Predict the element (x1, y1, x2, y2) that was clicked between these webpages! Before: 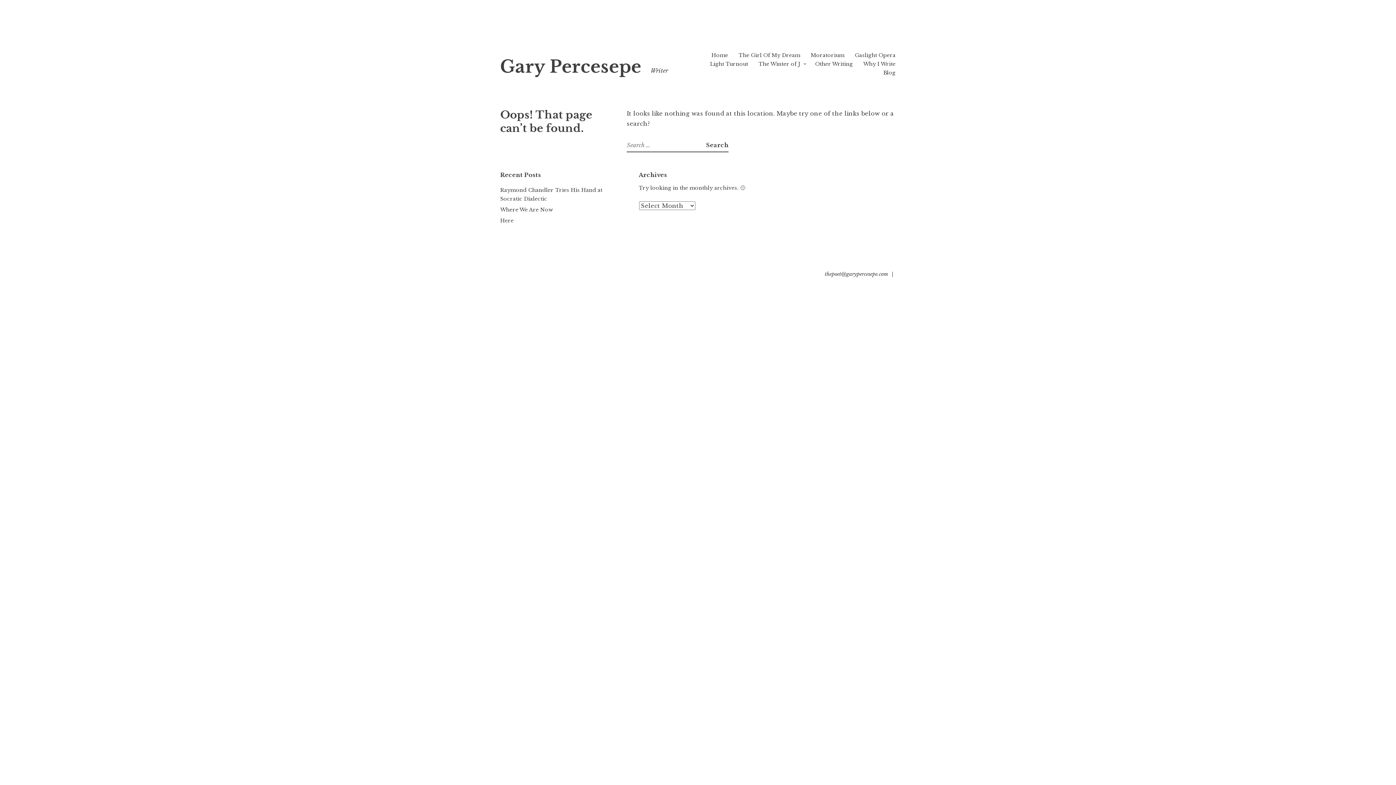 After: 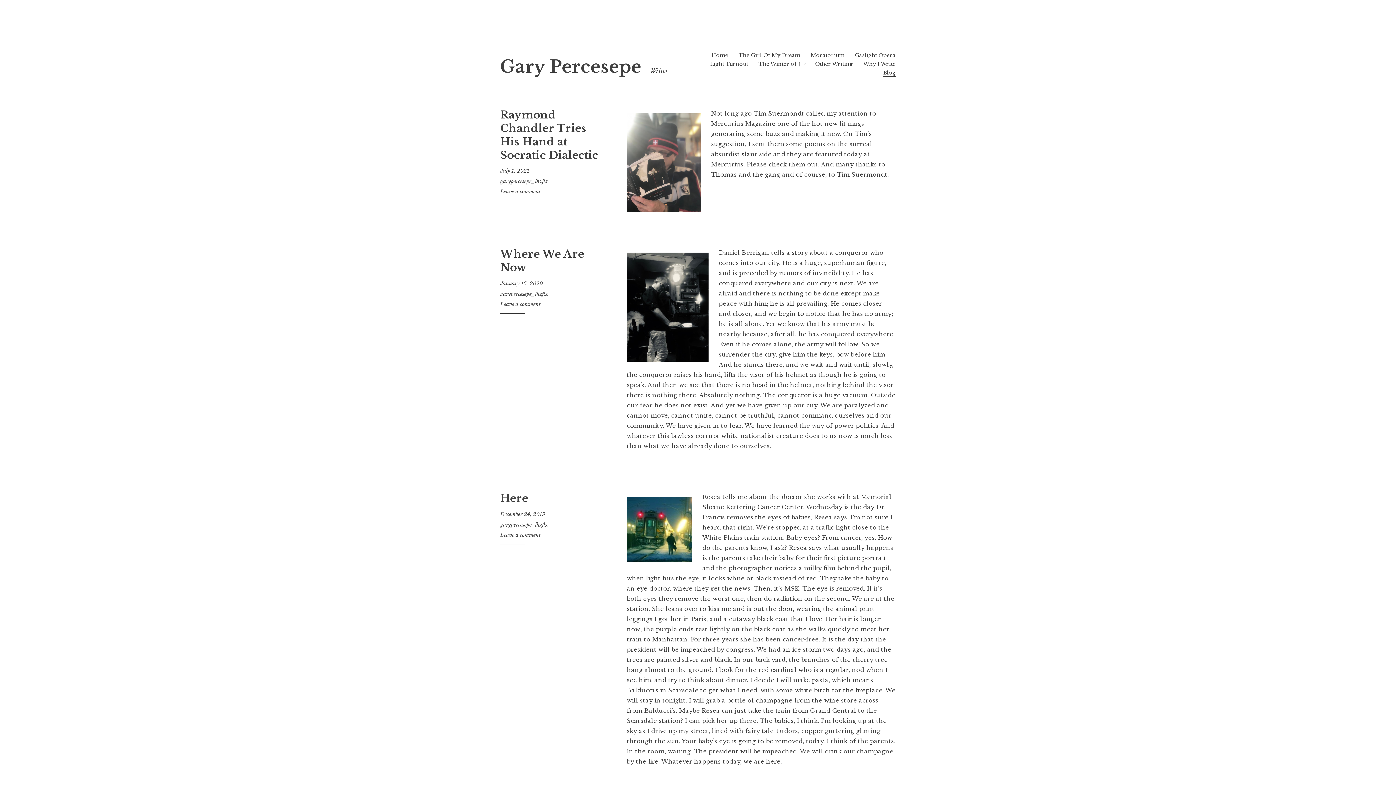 Action: label: Blog bbox: (883, 69, 895, 76)